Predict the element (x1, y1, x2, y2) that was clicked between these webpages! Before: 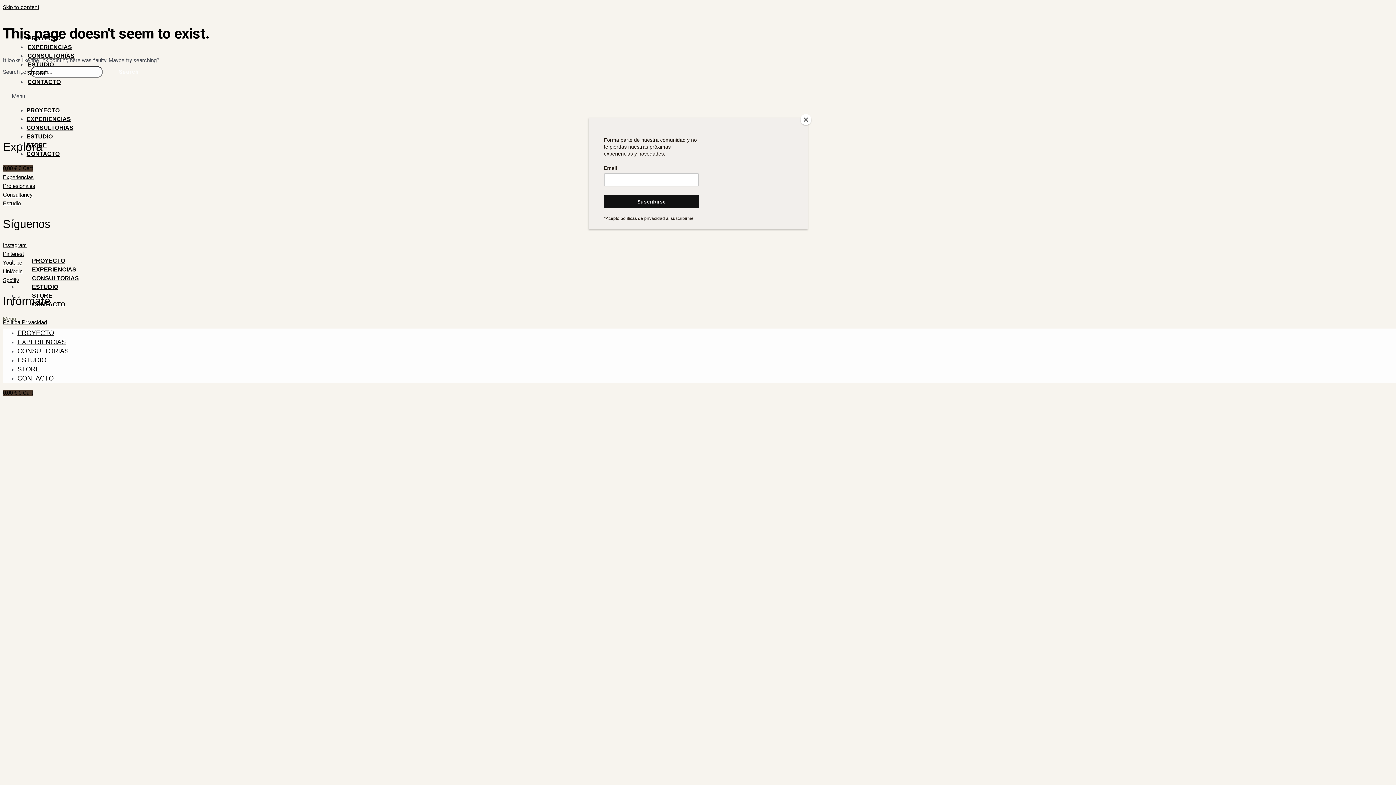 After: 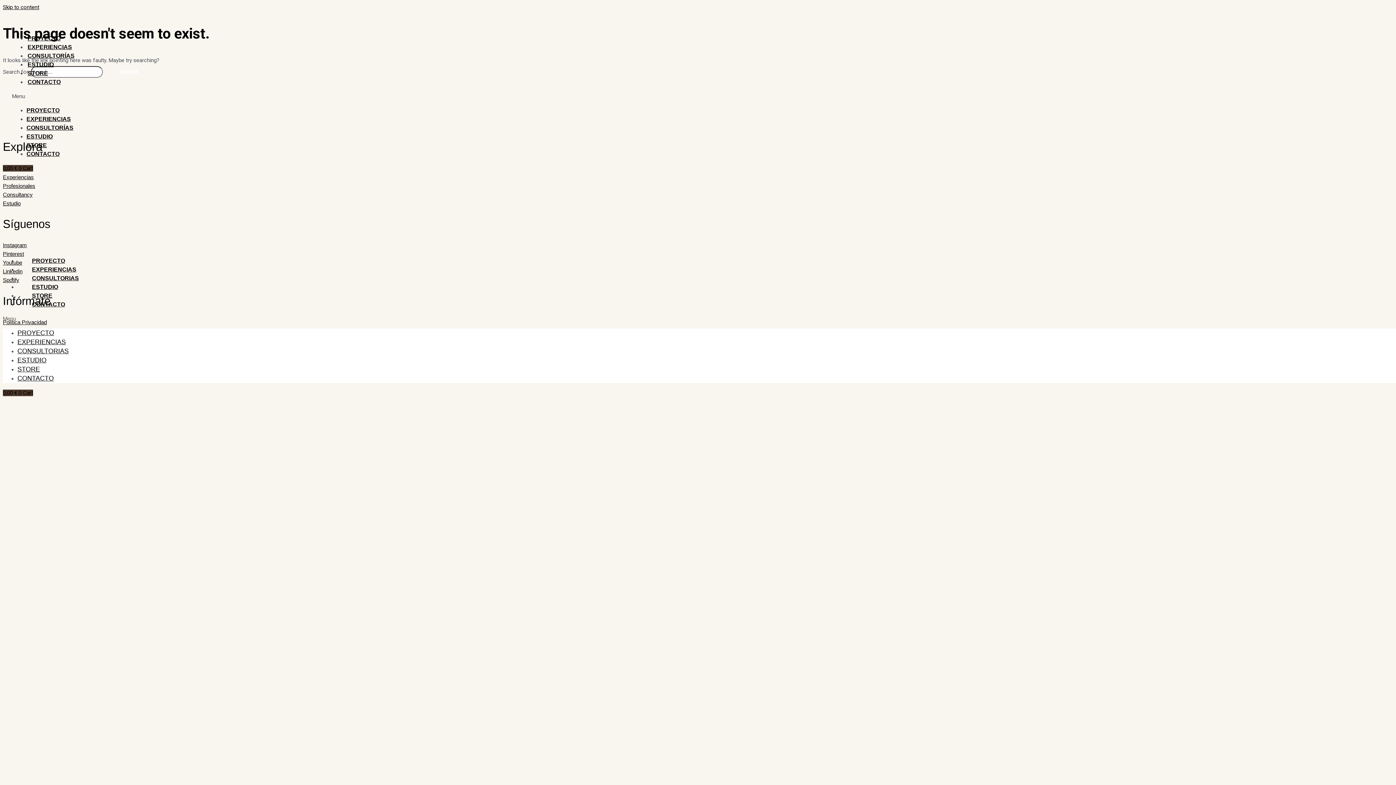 Action: bbox: (800, 114, 811, 125) label: Close